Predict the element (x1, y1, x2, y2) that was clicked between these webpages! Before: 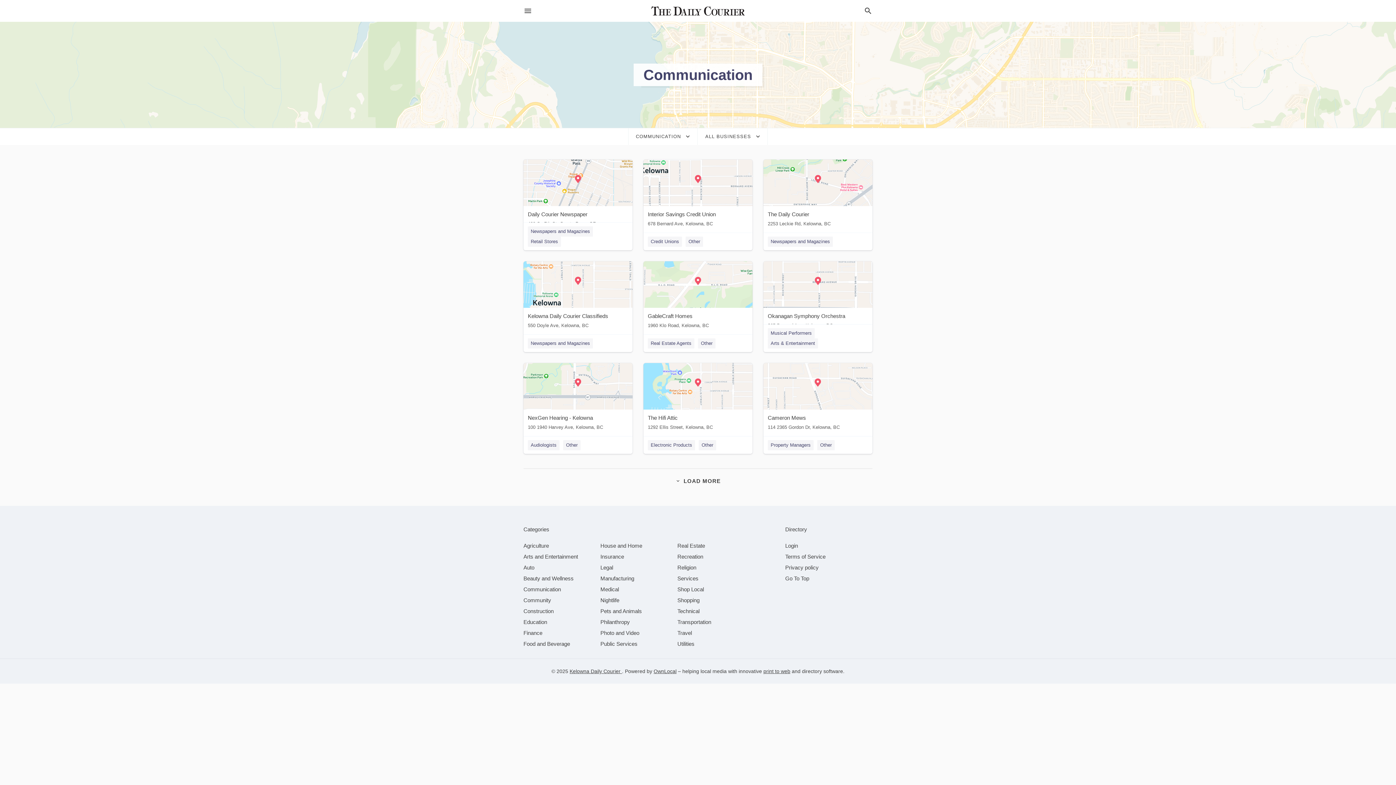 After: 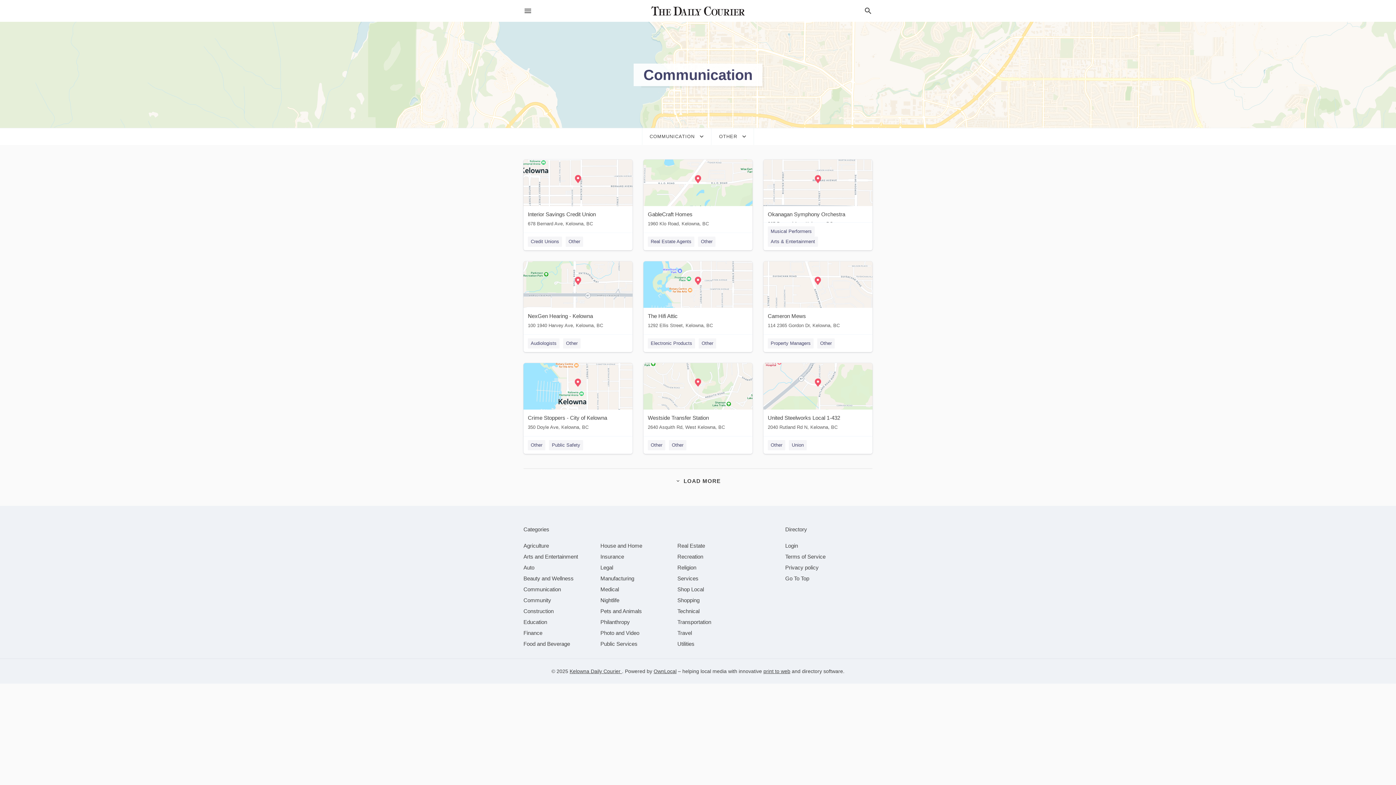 Action: bbox: (698, 338, 715, 348) label: Other